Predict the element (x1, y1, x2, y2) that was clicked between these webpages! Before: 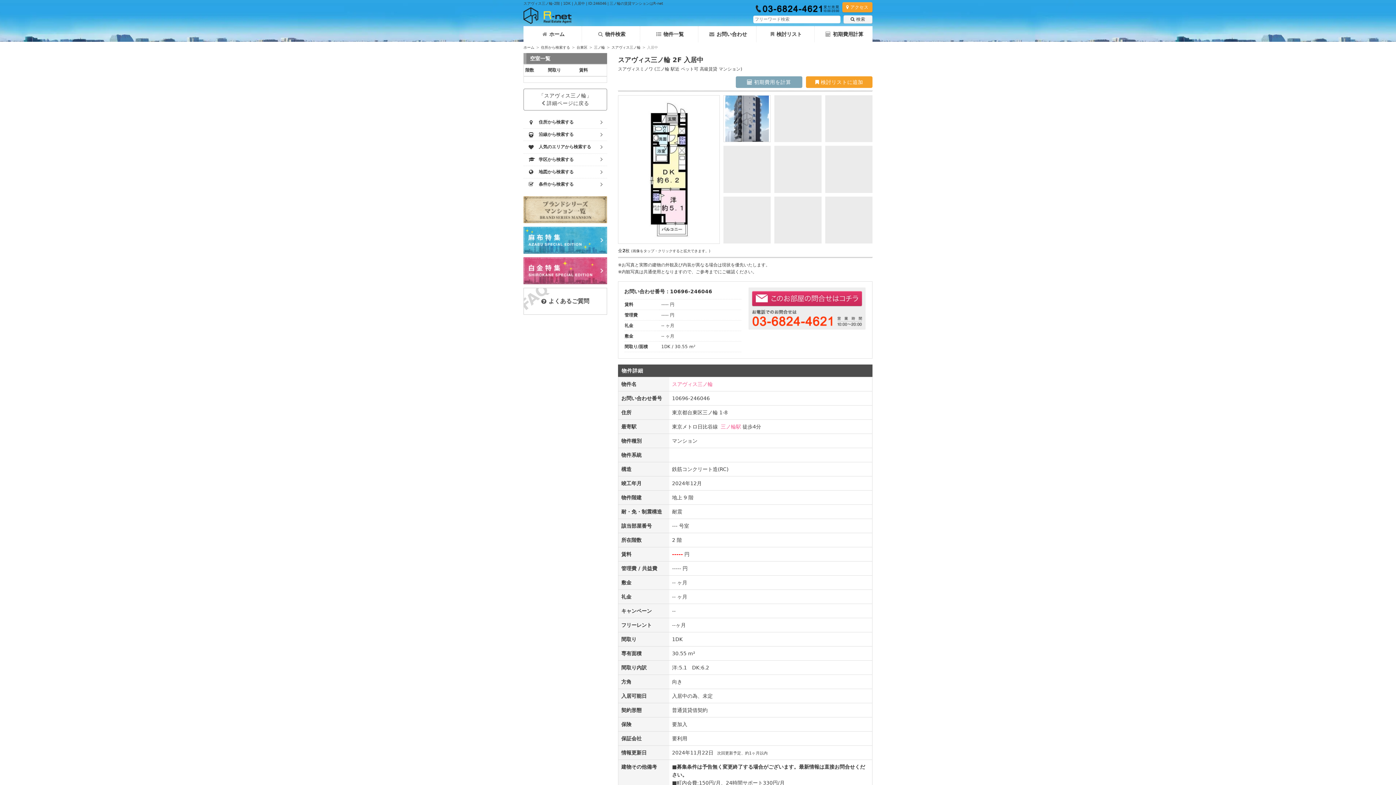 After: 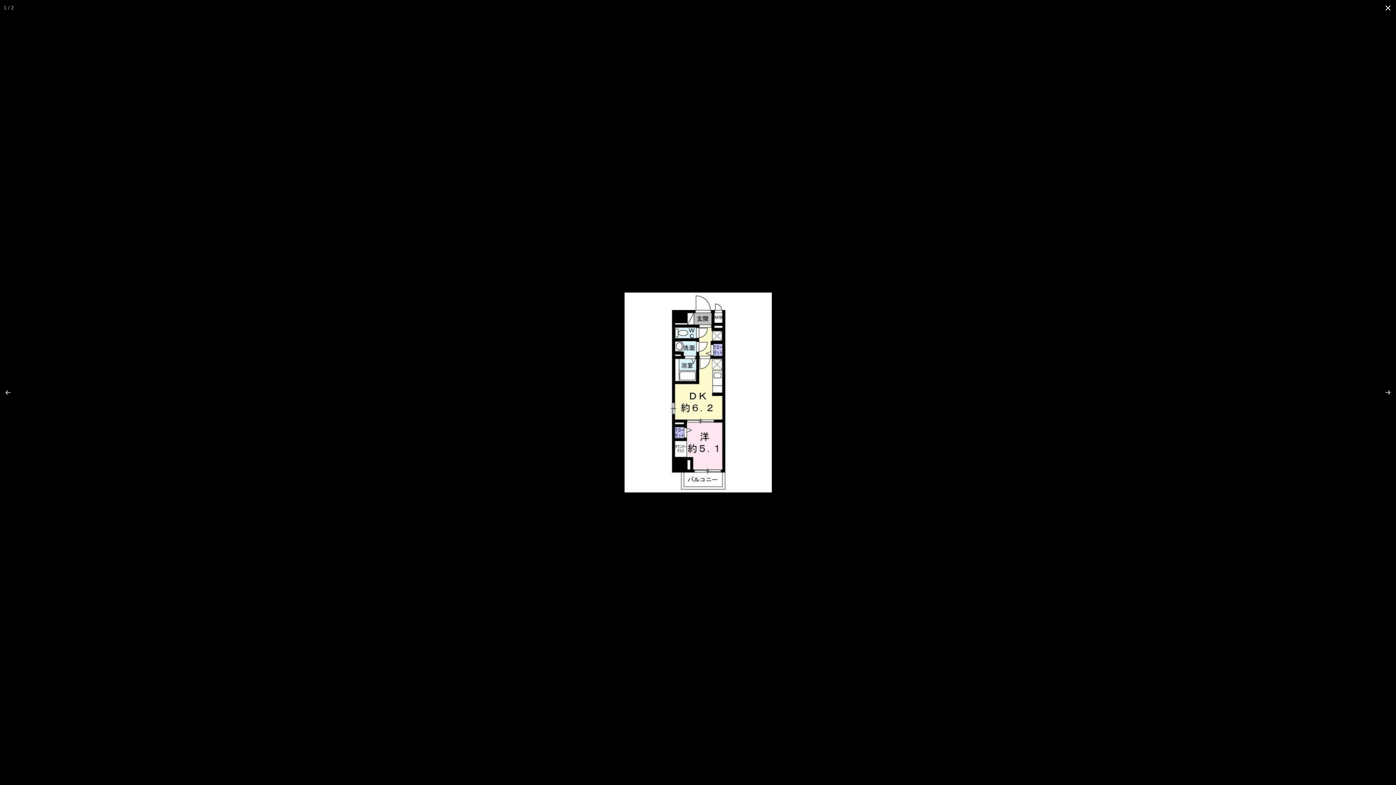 Action: bbox: (618, 95, 720, 244)